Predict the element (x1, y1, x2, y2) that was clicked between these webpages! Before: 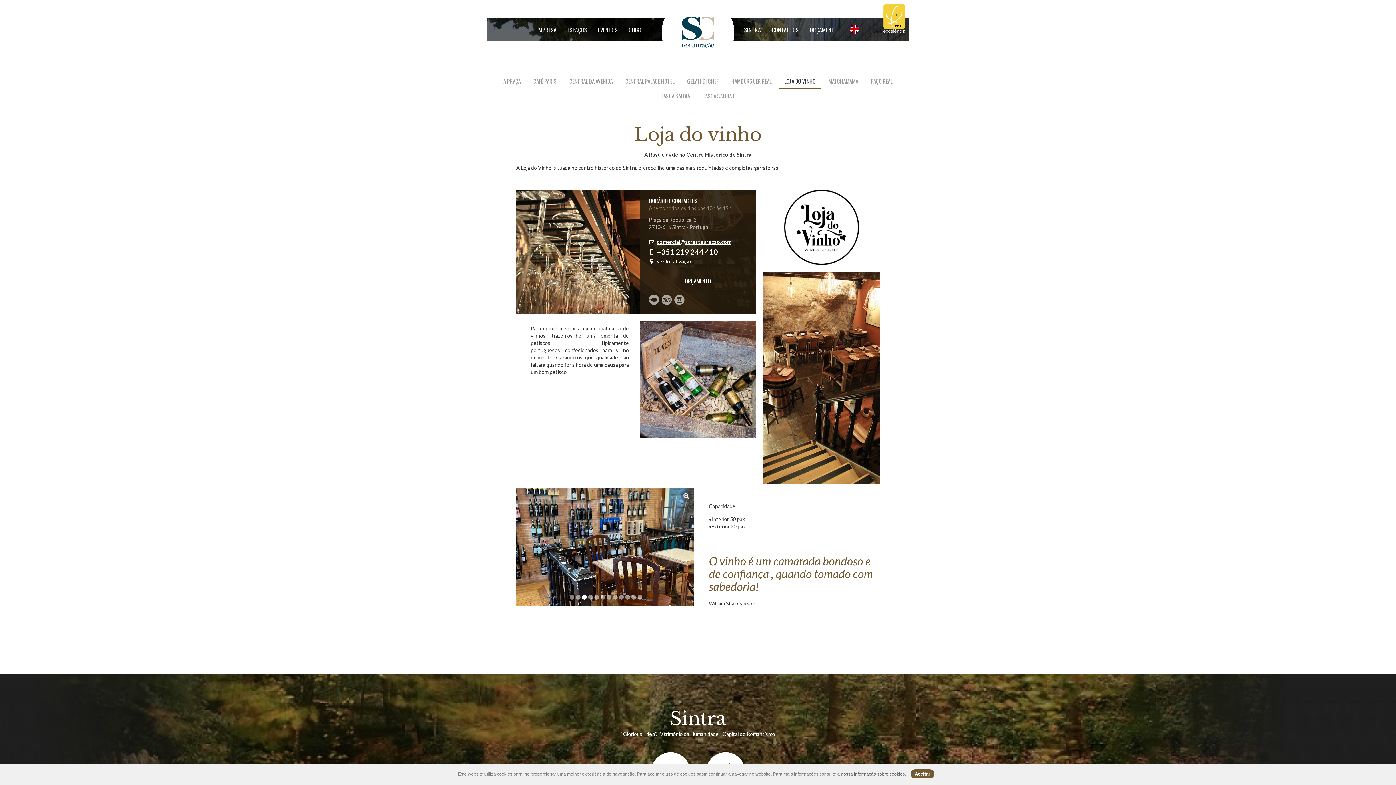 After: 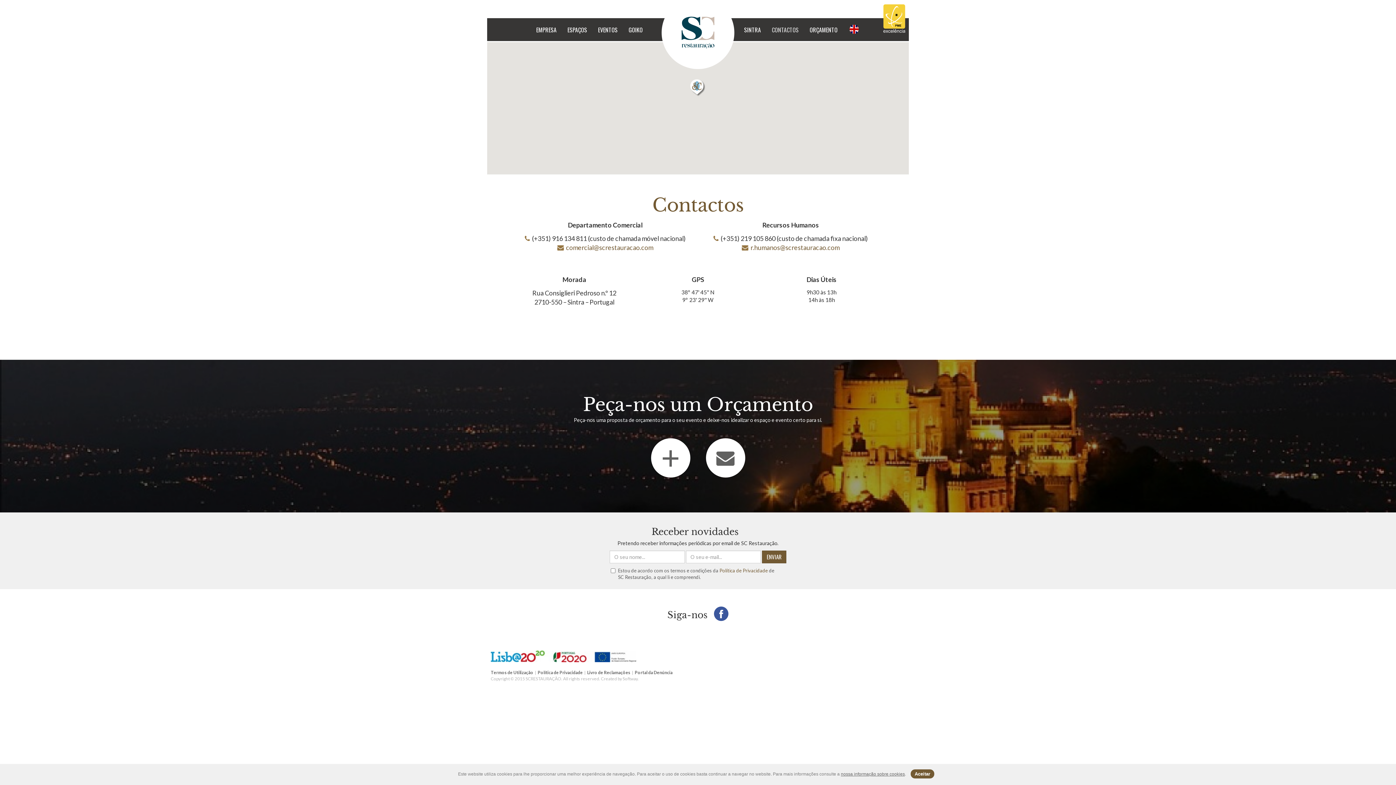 Action: label: CONTACTOS bbox: (766, 18, 804, 41)